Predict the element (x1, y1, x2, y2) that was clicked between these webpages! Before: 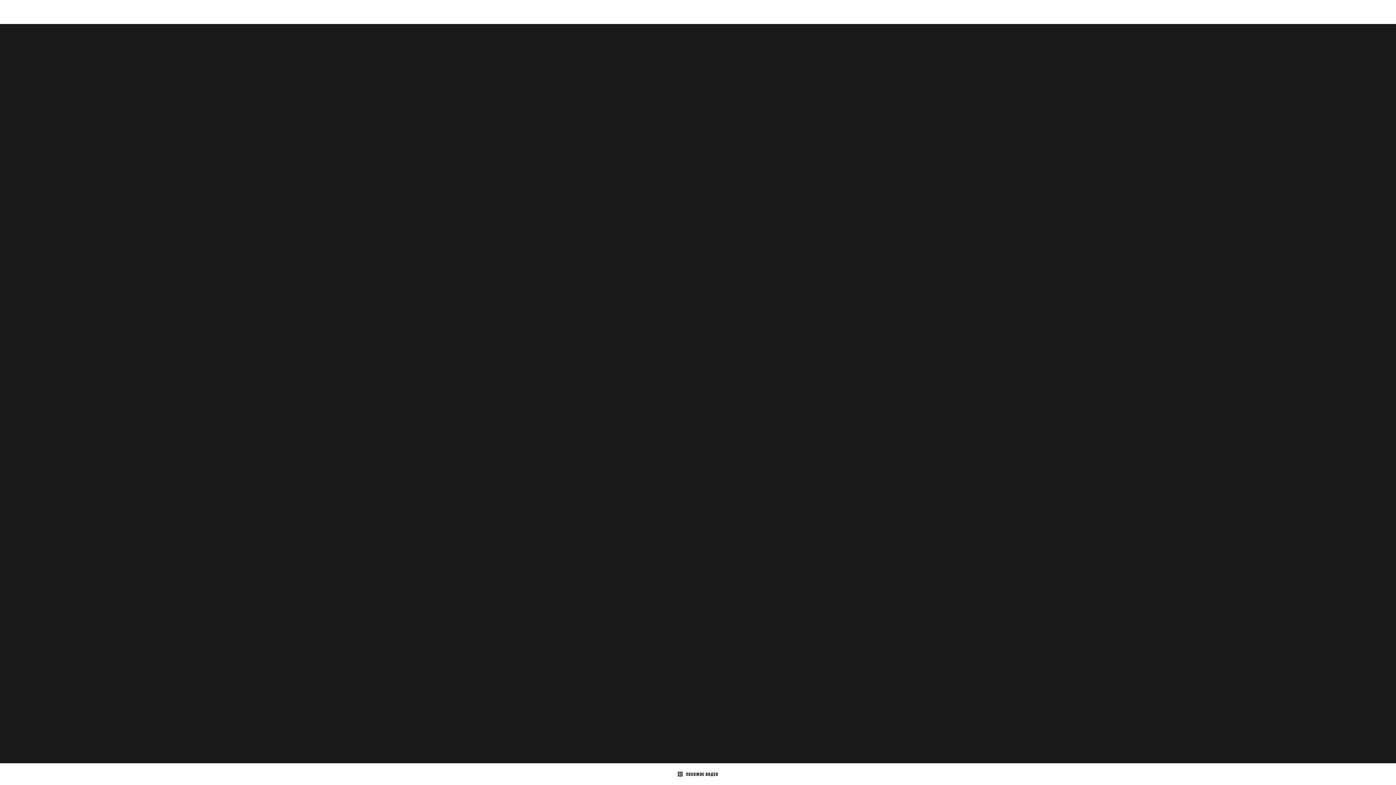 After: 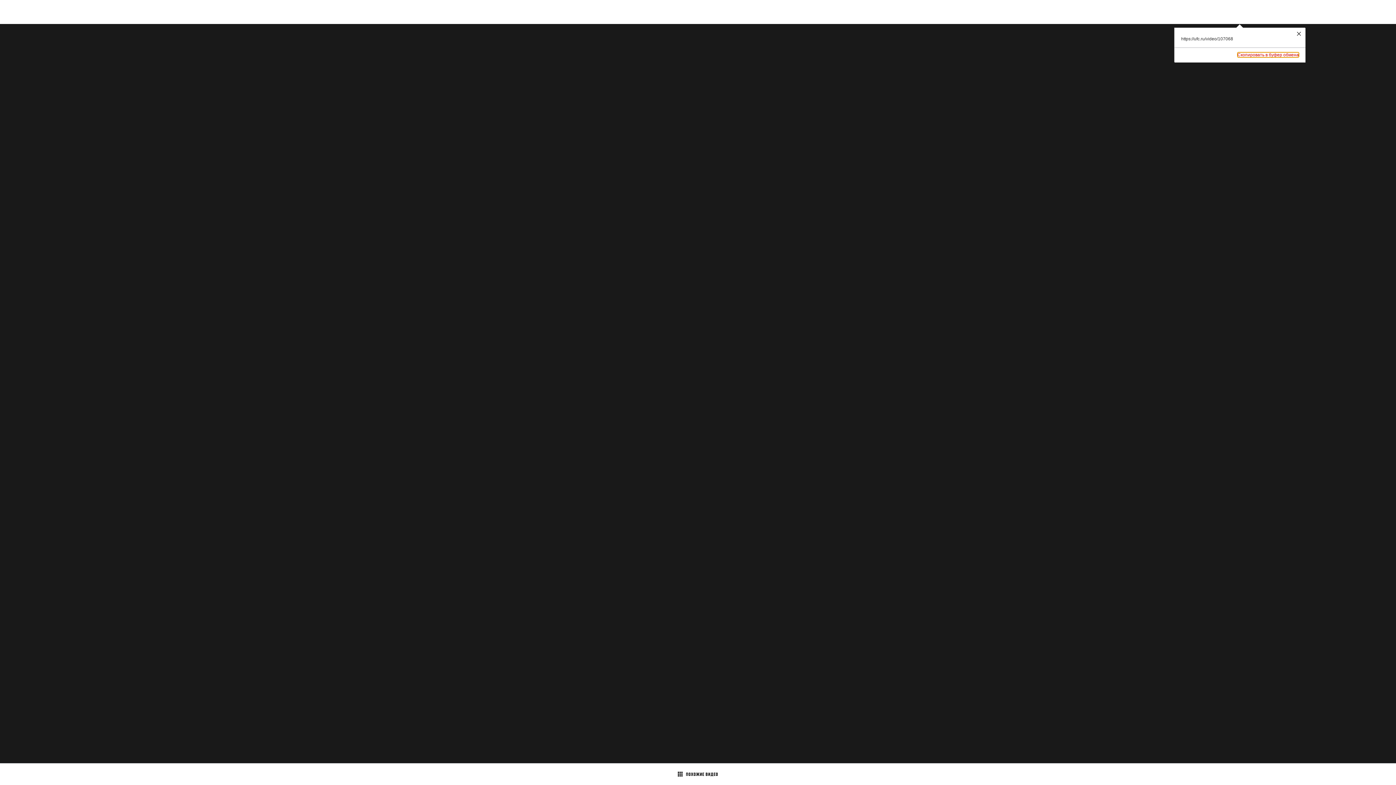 Action: label: COPY LINK bbox: (1202, 30, 1261, 53)